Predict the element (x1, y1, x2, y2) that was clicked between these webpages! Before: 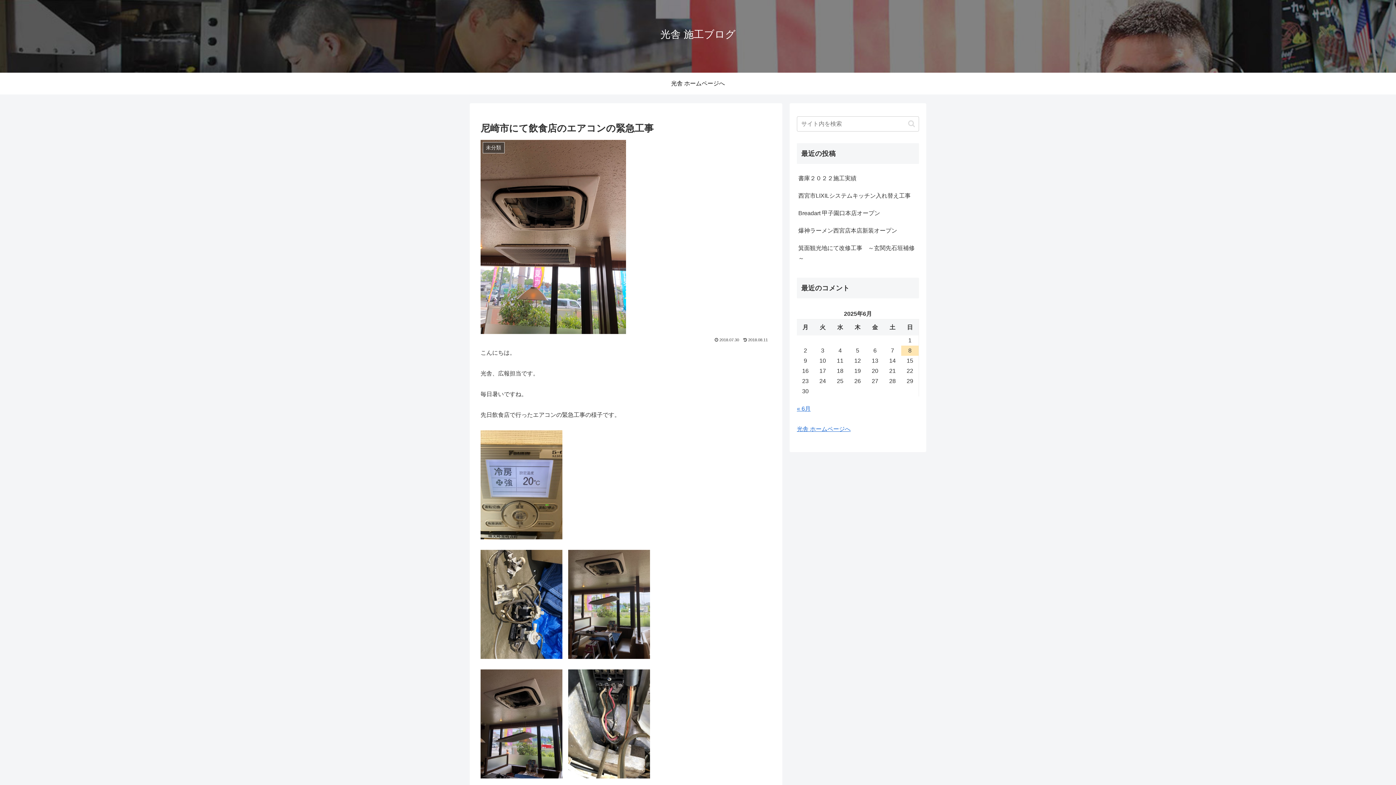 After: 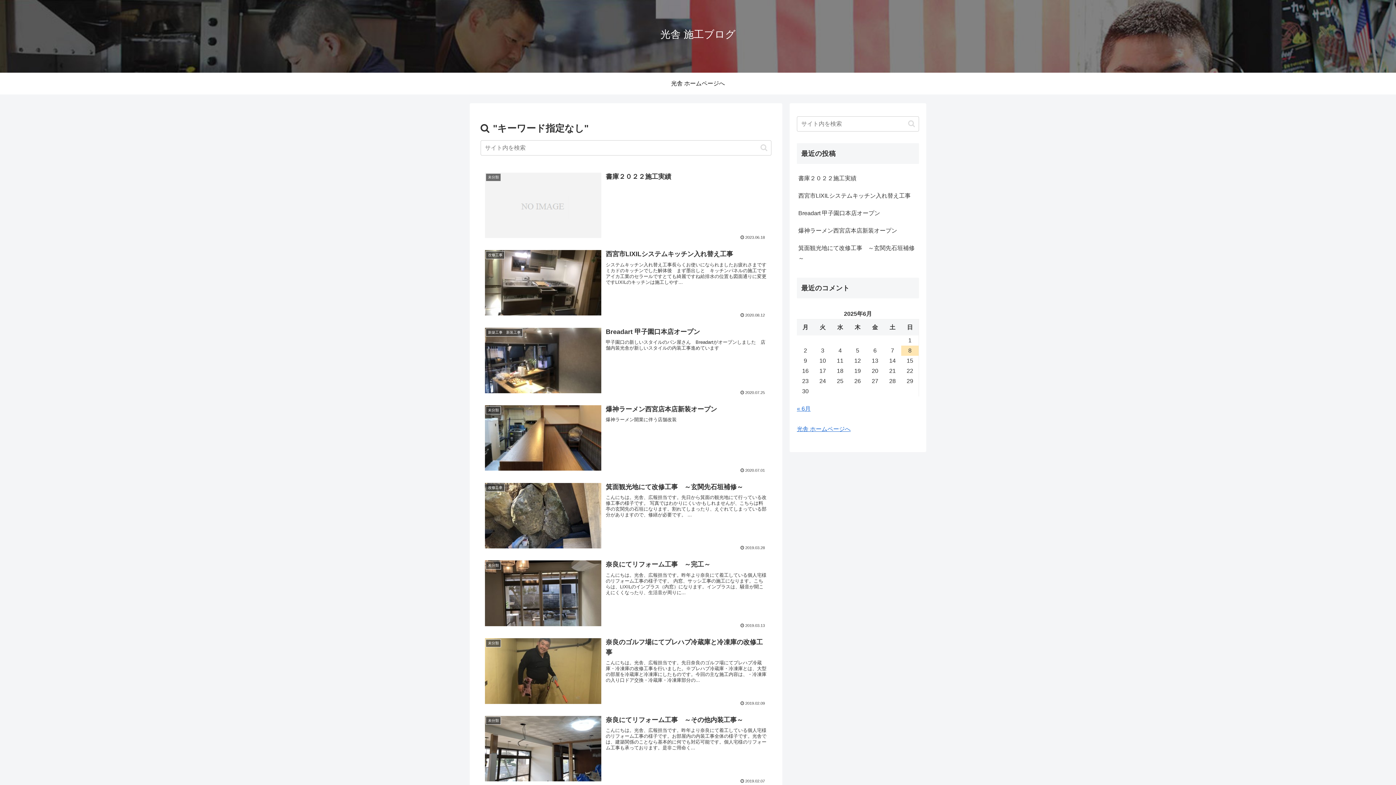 Action: bbox: (905, 119, 918, 128) label: button